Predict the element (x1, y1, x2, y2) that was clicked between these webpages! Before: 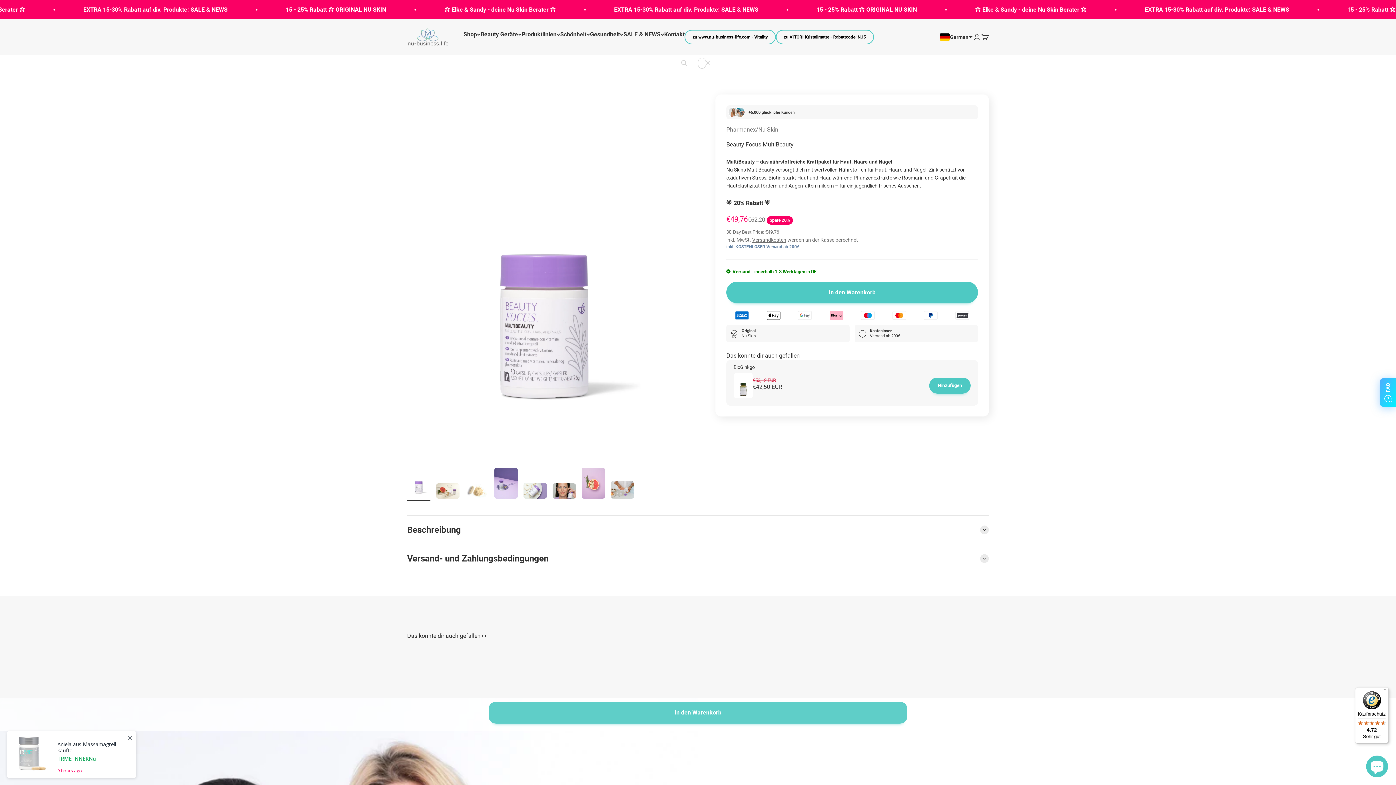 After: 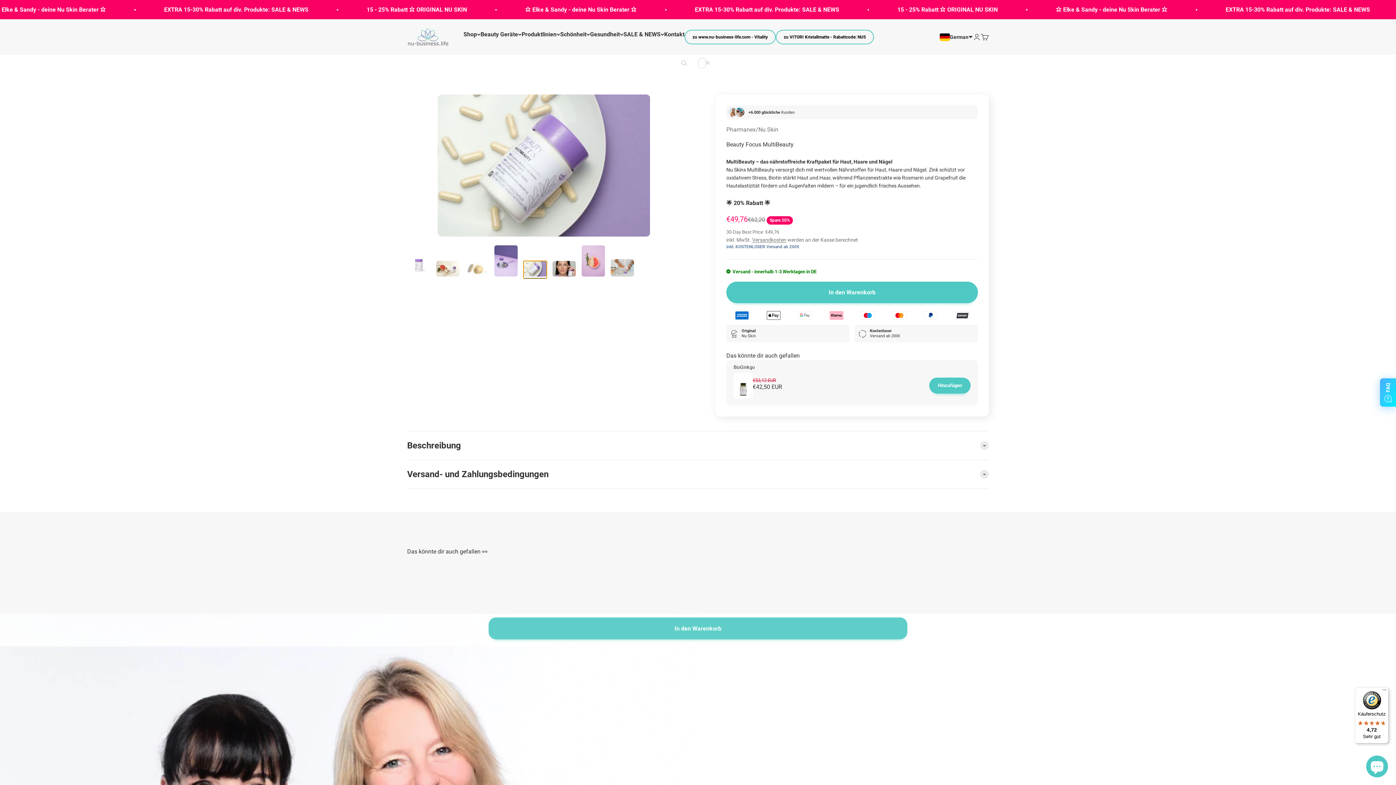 Action: label: Gehe zu Element 5 bbox: (523, 483, 546, 501)